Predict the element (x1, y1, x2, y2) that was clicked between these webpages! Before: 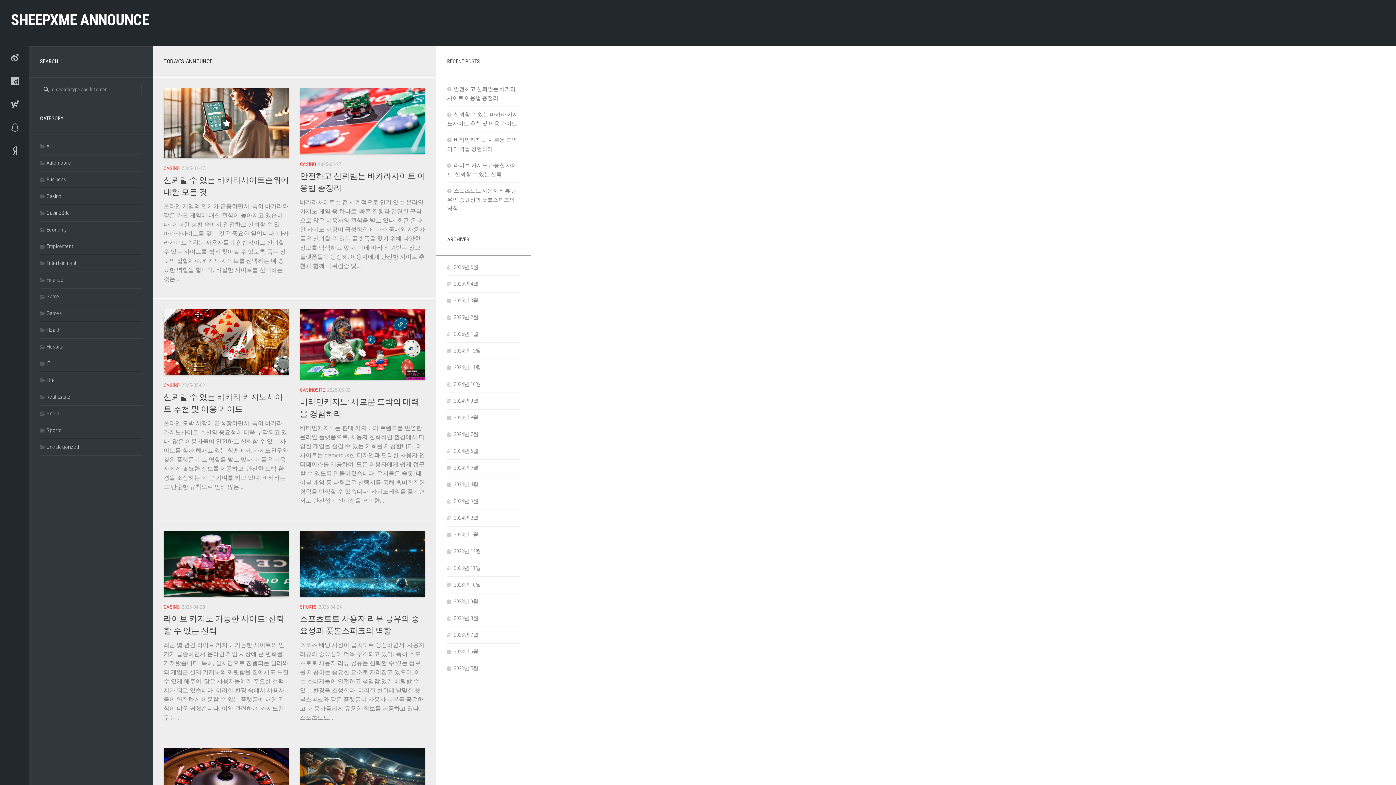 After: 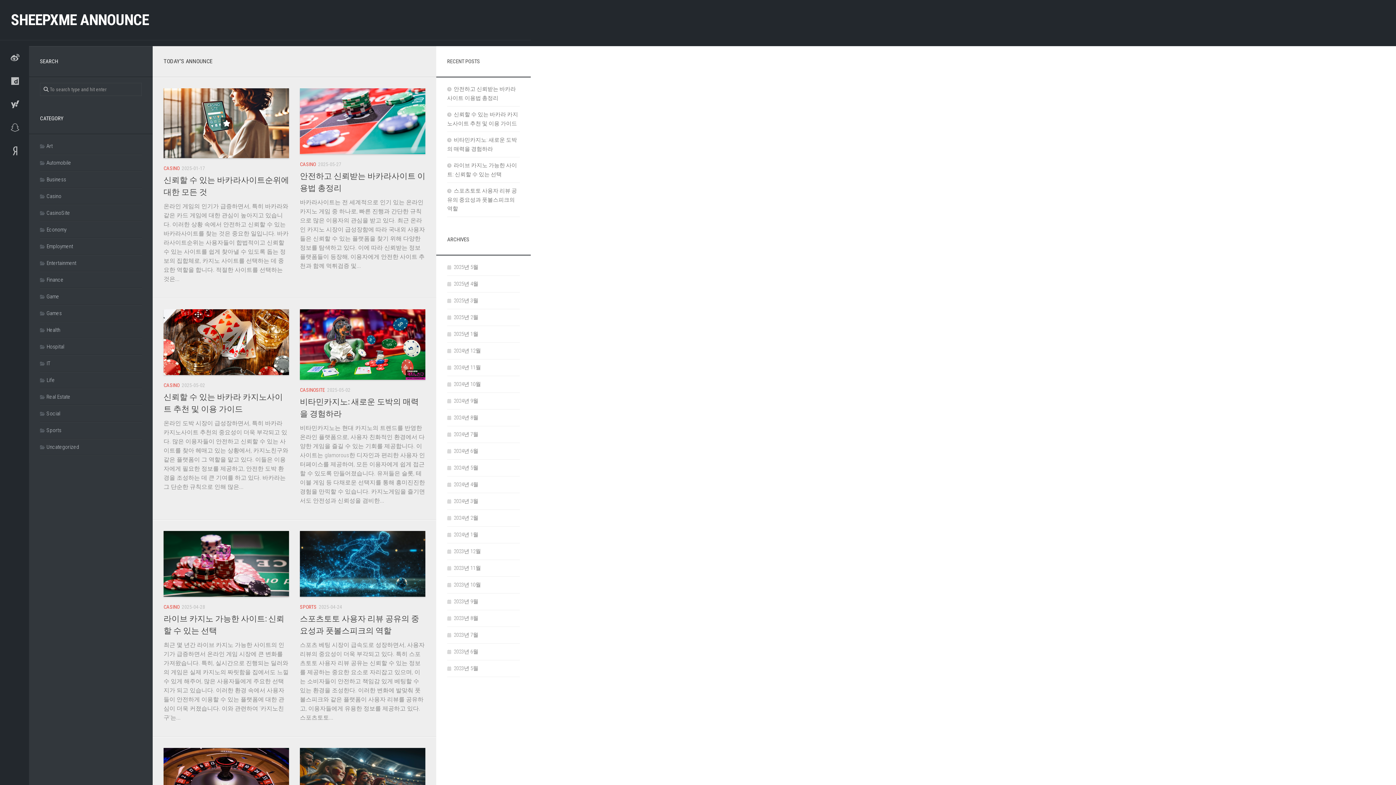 Action: bbox: (10, 9, 148, 30) label: SHEEPXME ANNOUNCE